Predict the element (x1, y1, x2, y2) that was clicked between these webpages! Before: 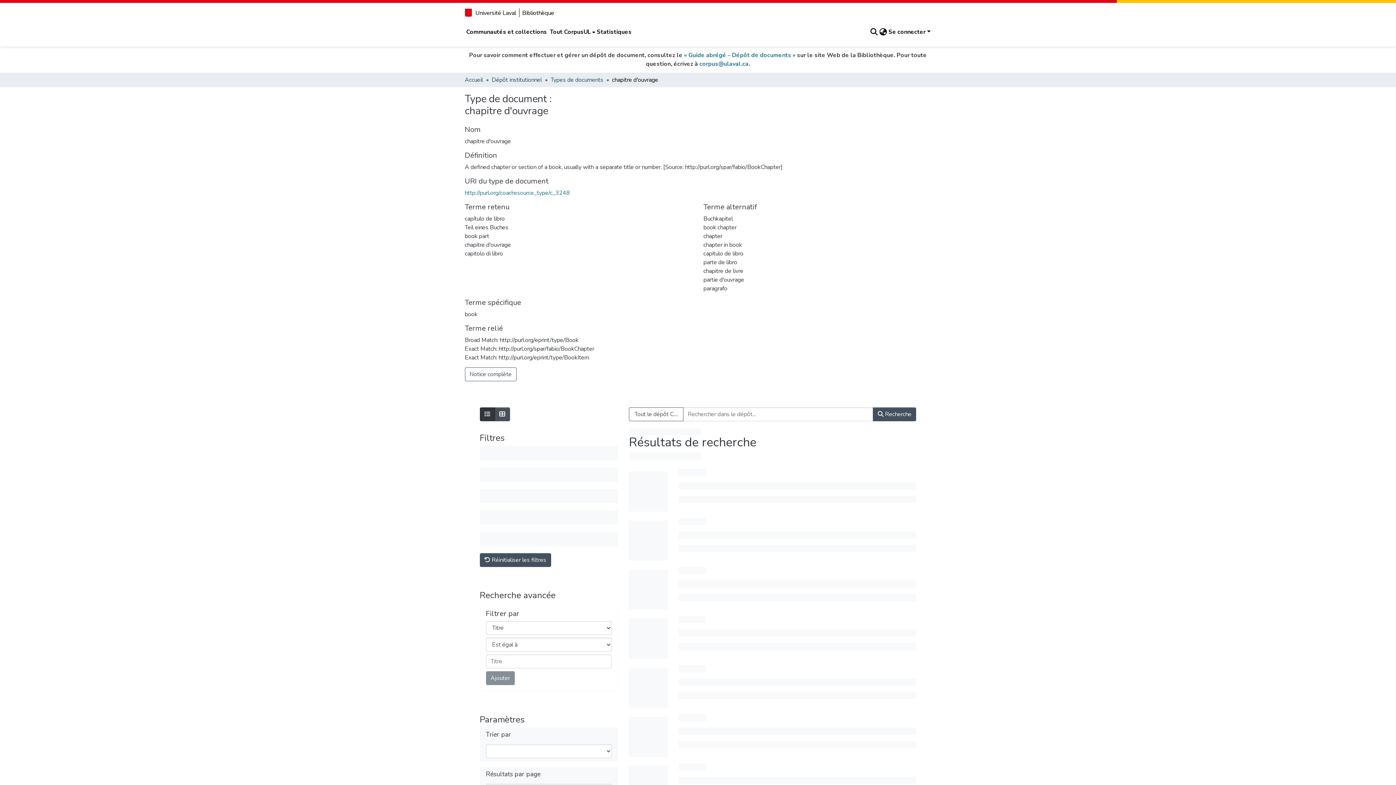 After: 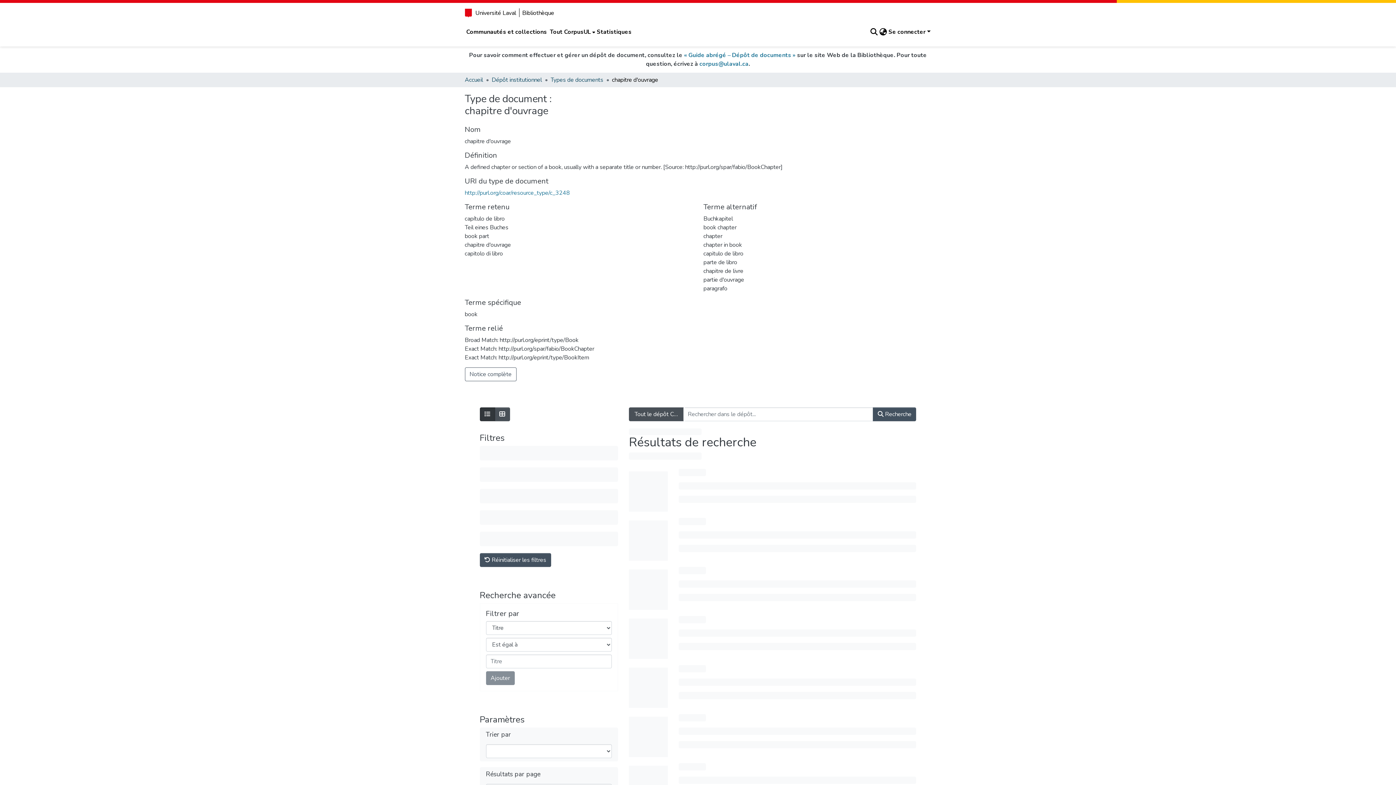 Action: bbox: (629, 407, 683, 421) label: Tout le dépôt CorpusUL